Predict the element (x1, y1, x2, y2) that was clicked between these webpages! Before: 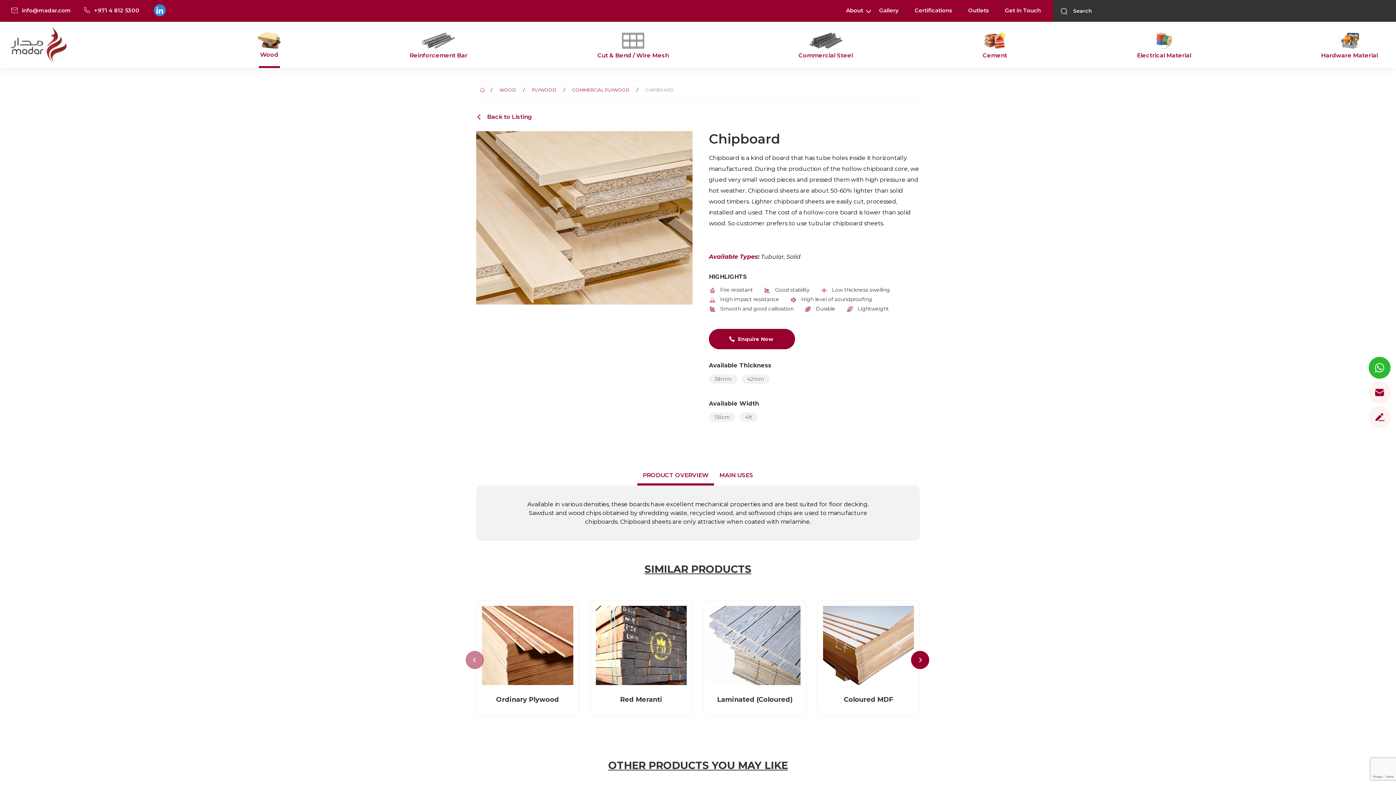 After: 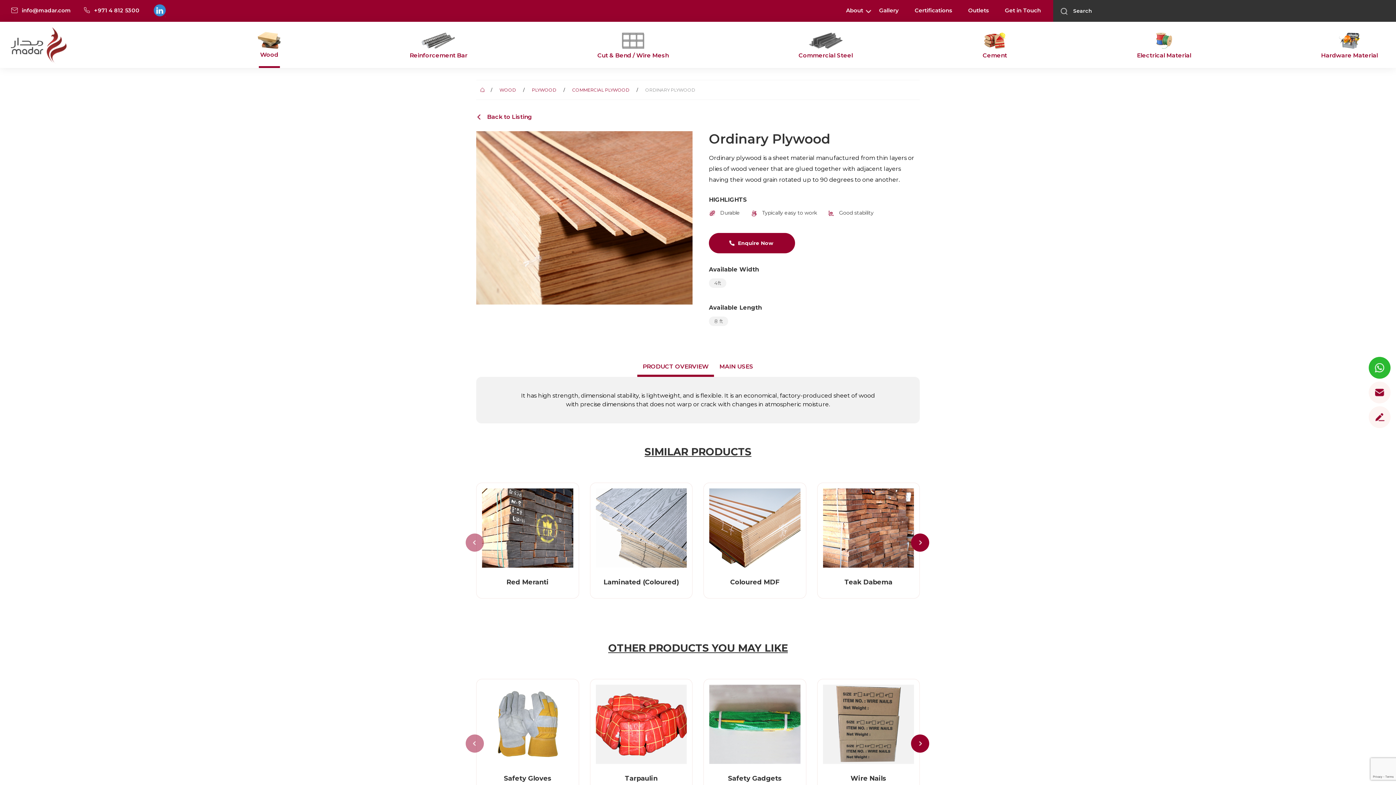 Action: bbox: (476, 600, 579, 716) label: Ordinary Plywood